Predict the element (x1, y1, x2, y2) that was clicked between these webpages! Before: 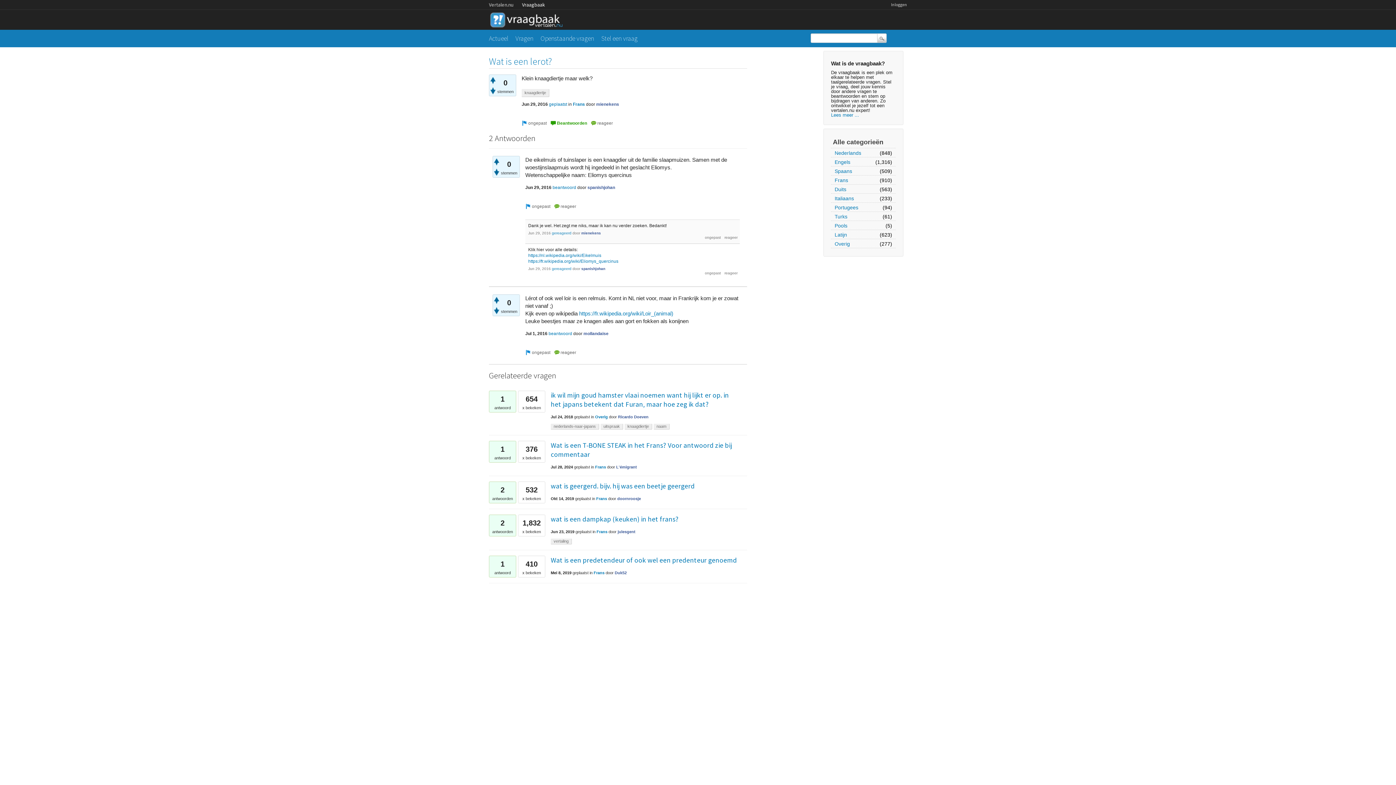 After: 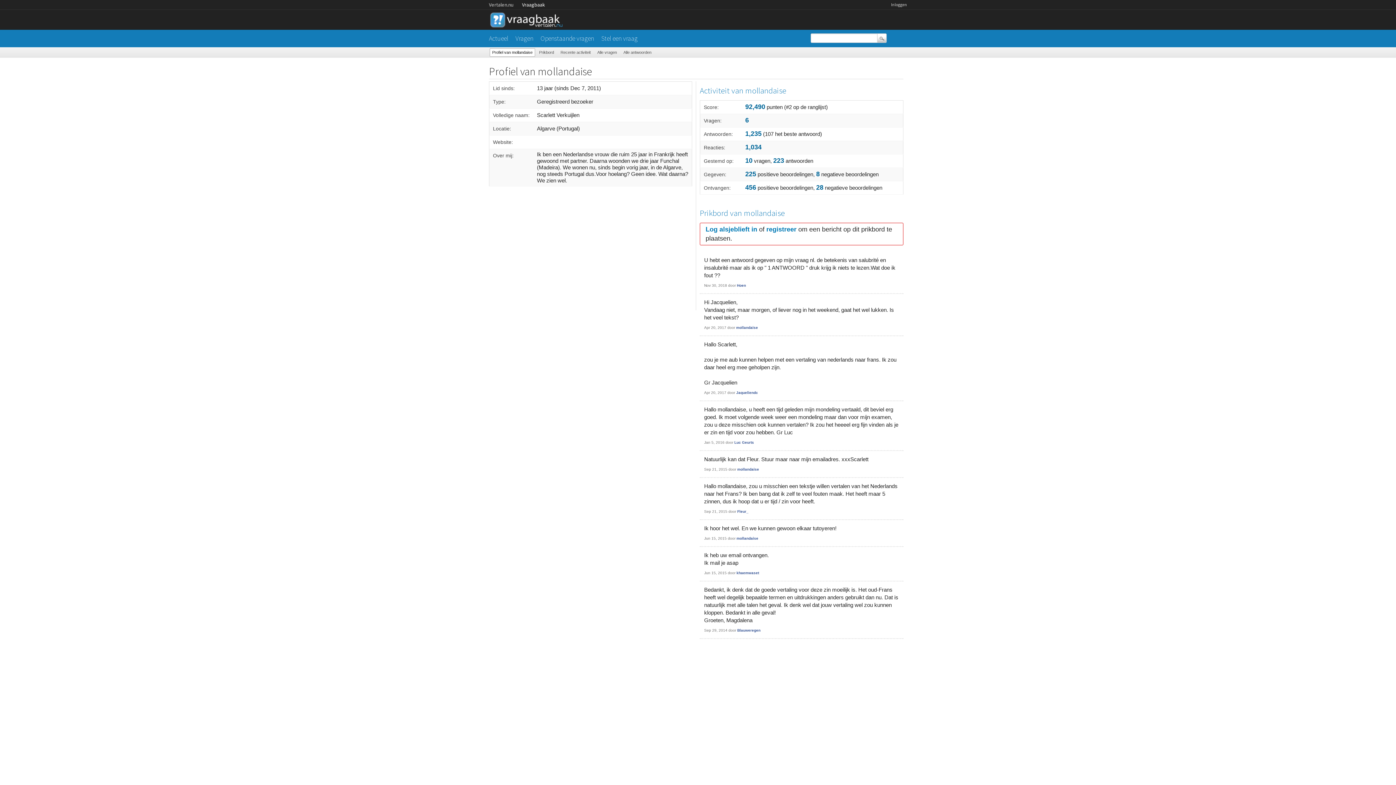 Action: label: mollandaise bbox: (583, 331, 608, 336)